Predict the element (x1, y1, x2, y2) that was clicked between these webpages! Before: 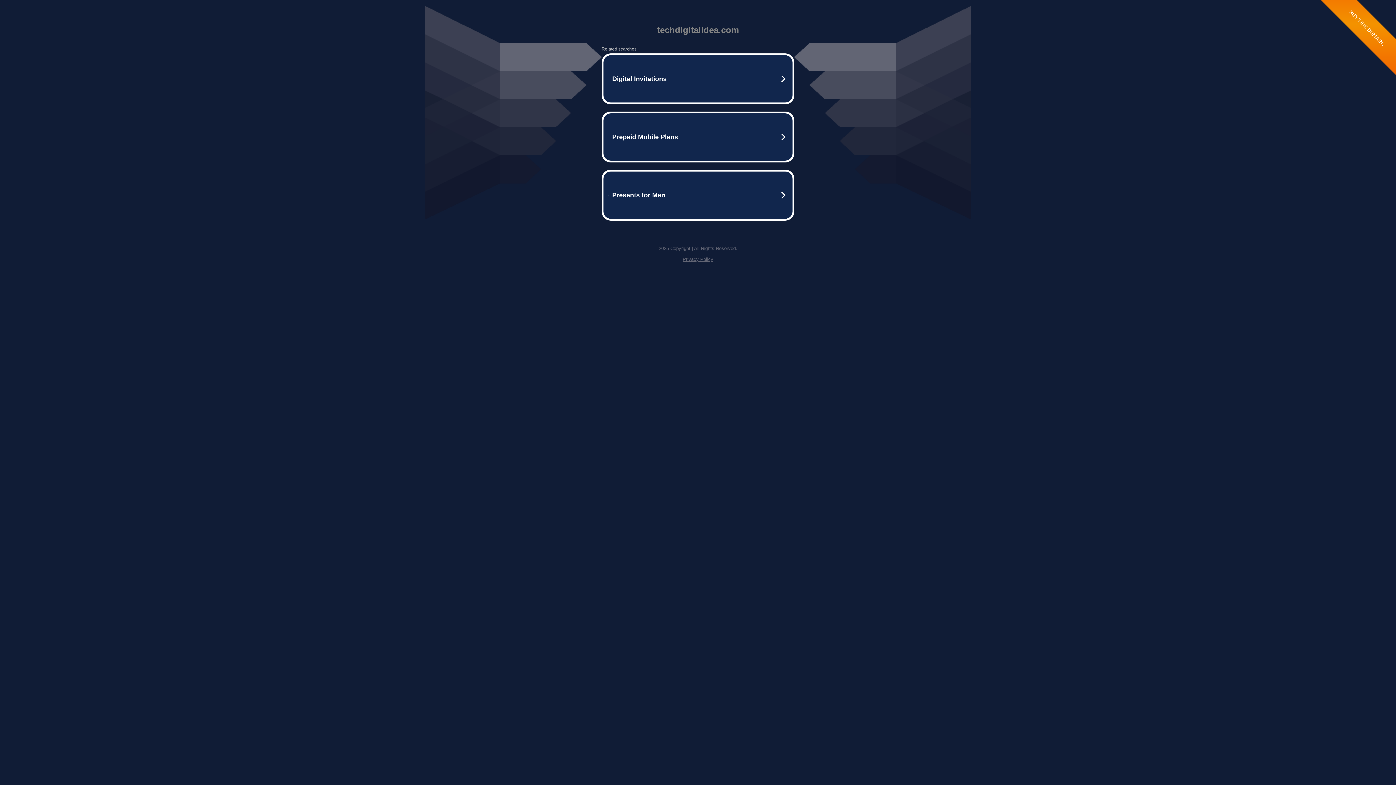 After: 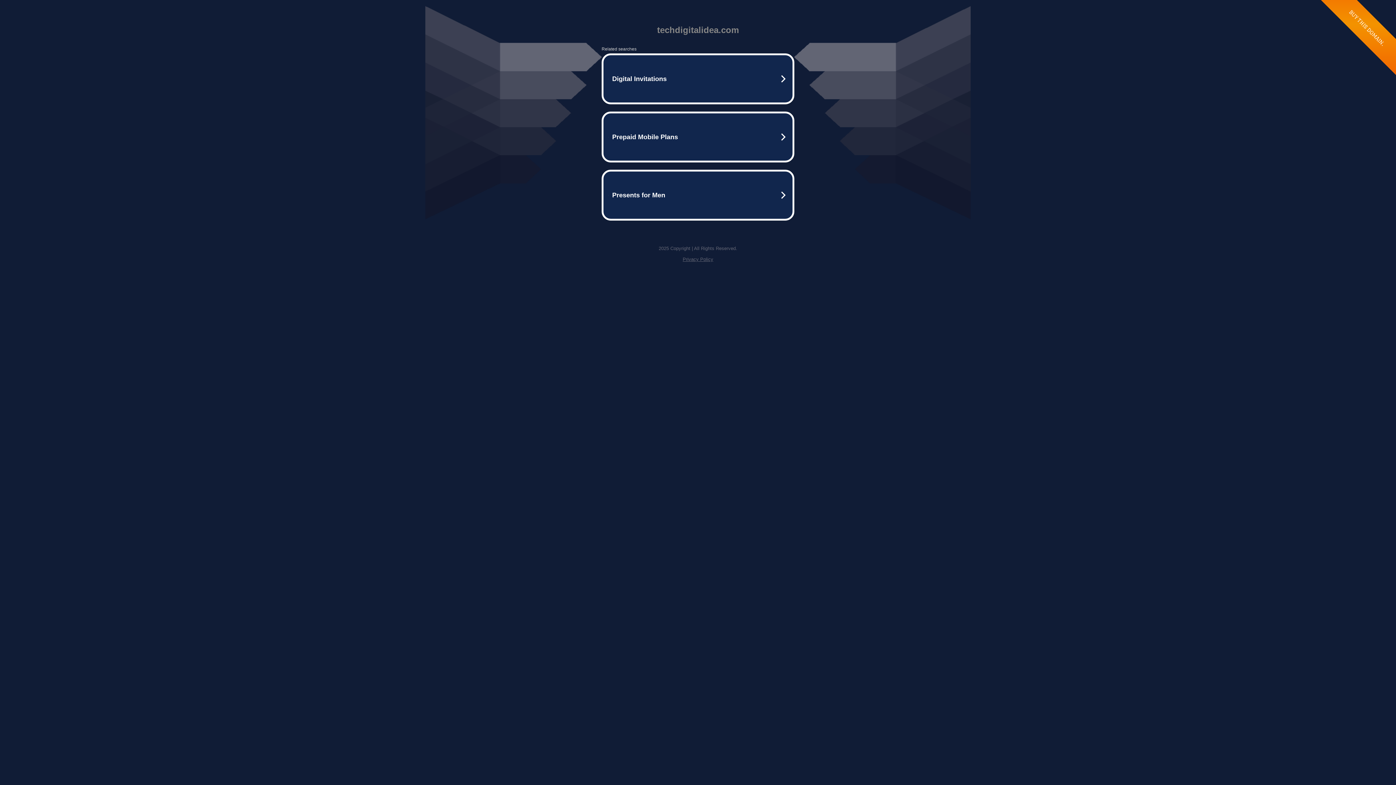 Action: bbox: (682, 256, 713, 262) label: Privacy Policy